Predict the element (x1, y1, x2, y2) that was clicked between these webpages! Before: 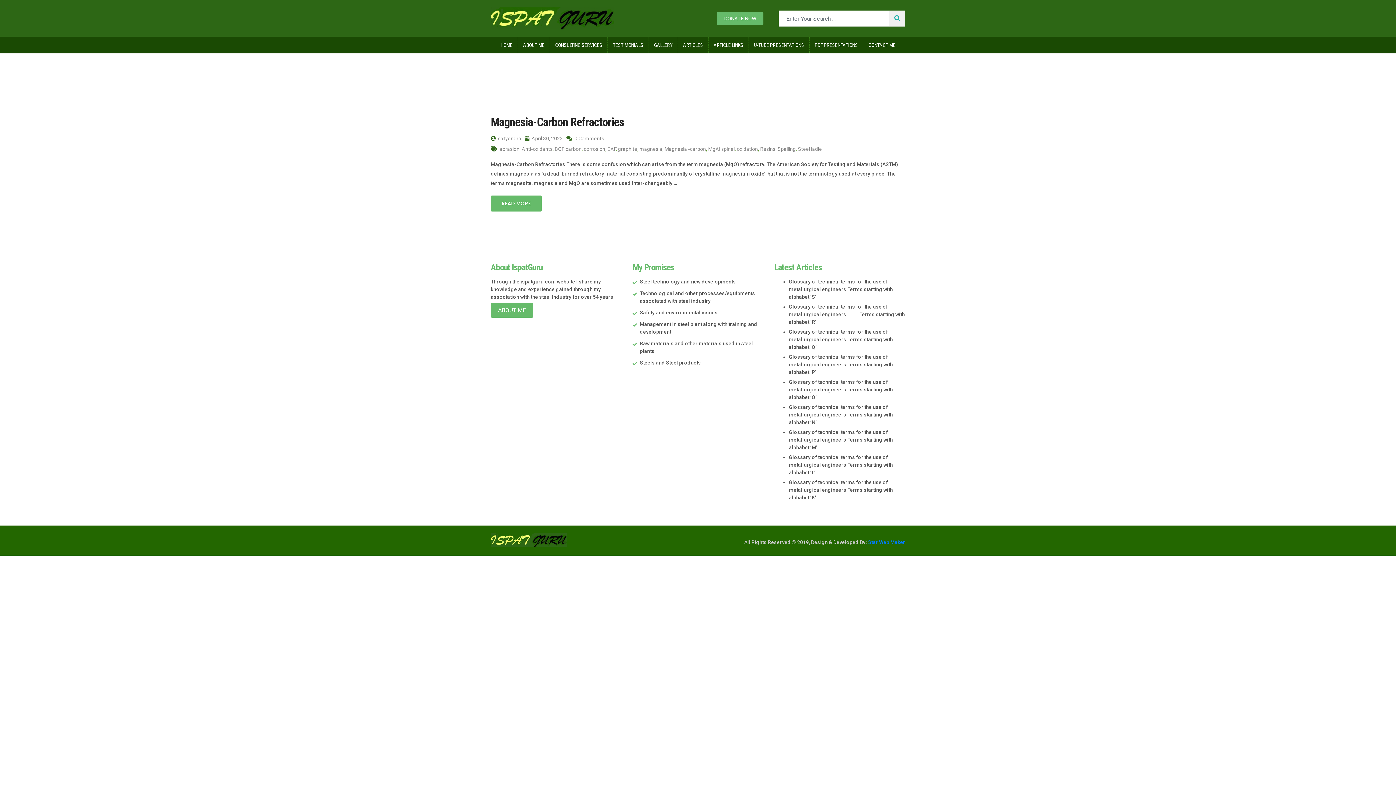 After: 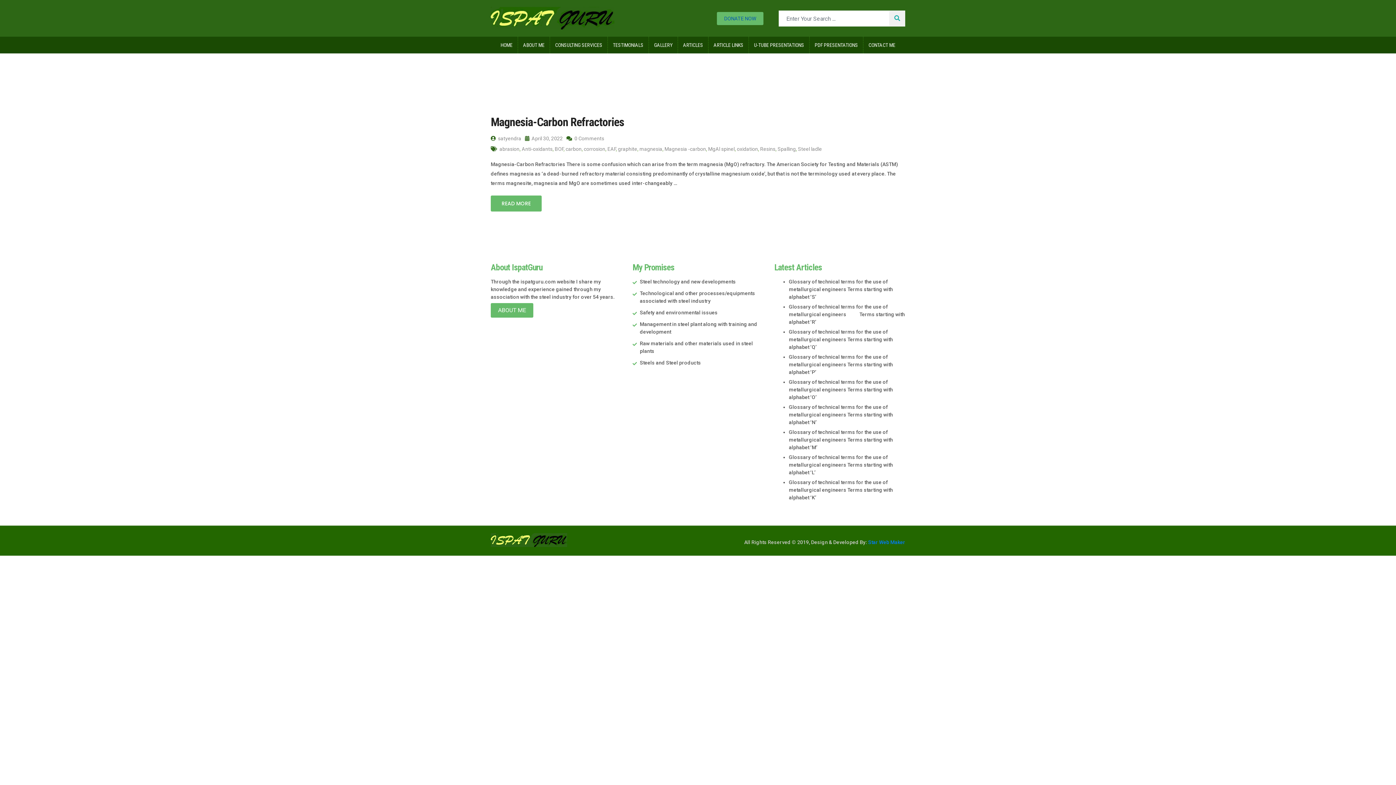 Action: label: DONATE NOW bbox: (717, 12, 763, 25)